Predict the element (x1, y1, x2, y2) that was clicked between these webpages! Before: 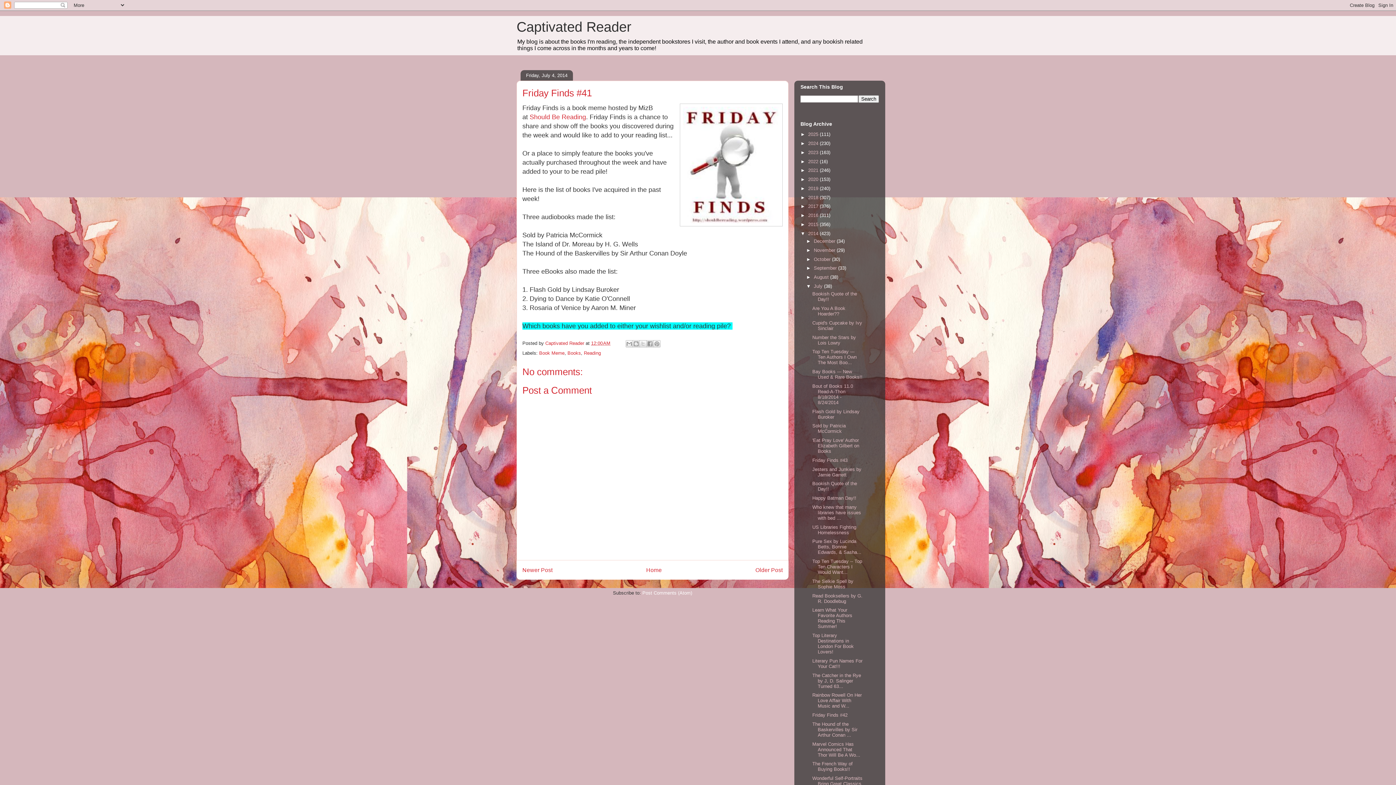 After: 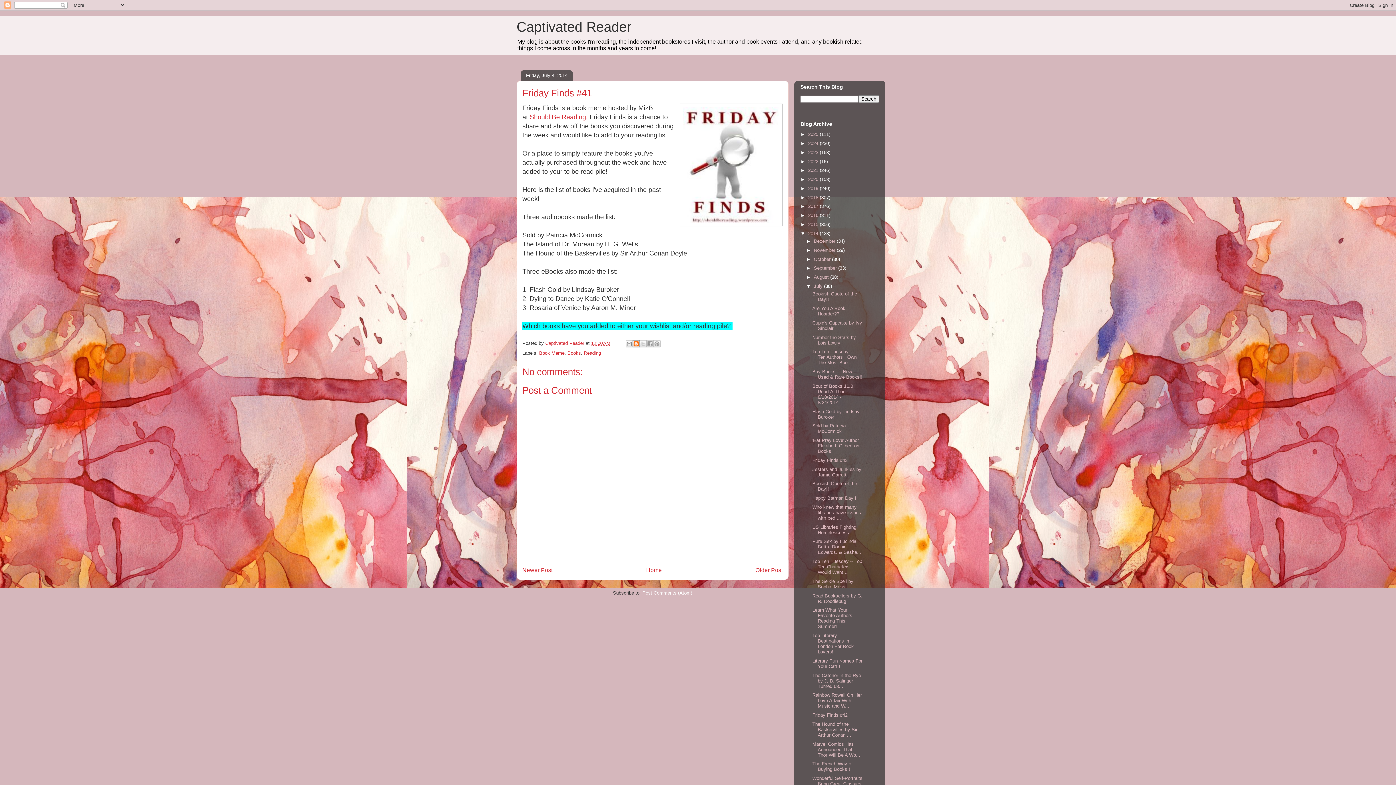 Action: bbox: (632, 340, 640, 347) label: BlogThis!